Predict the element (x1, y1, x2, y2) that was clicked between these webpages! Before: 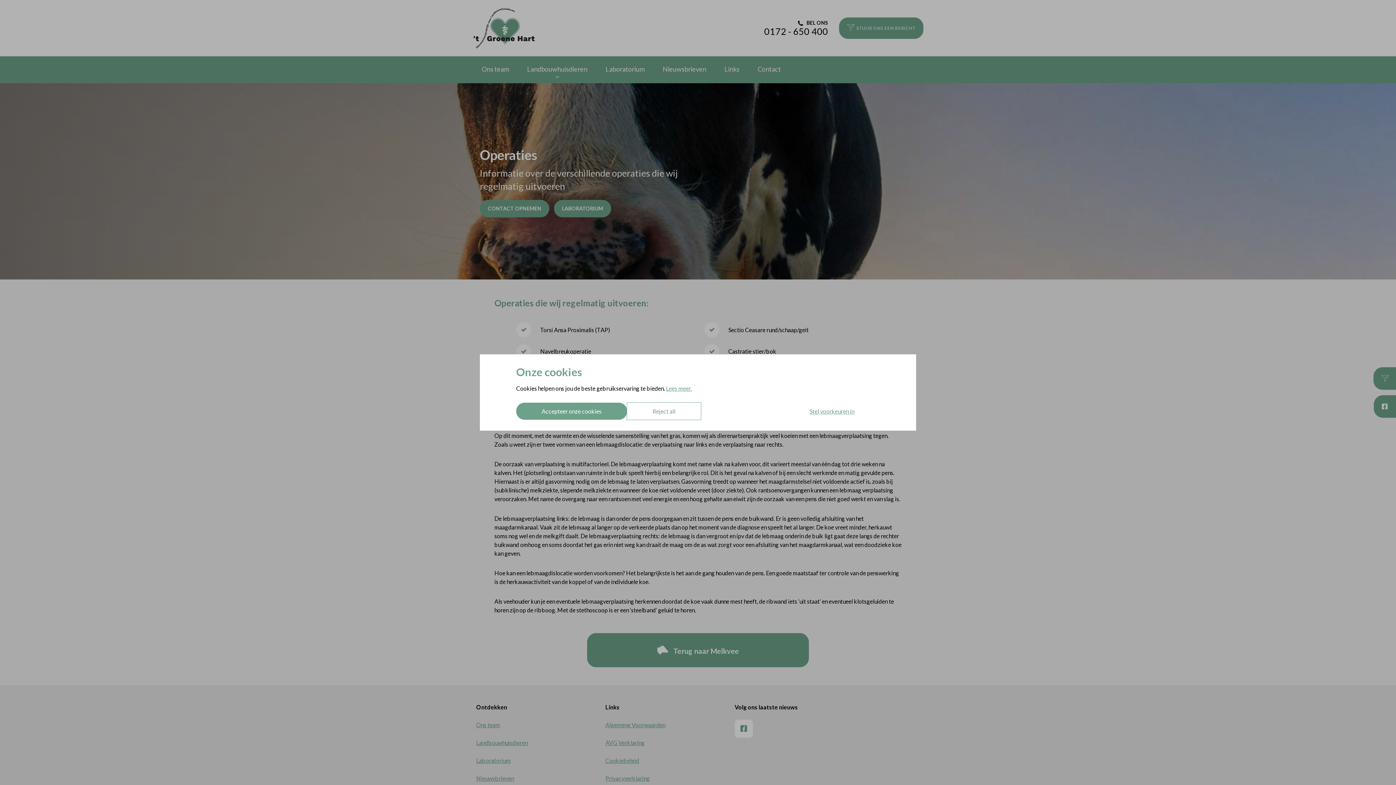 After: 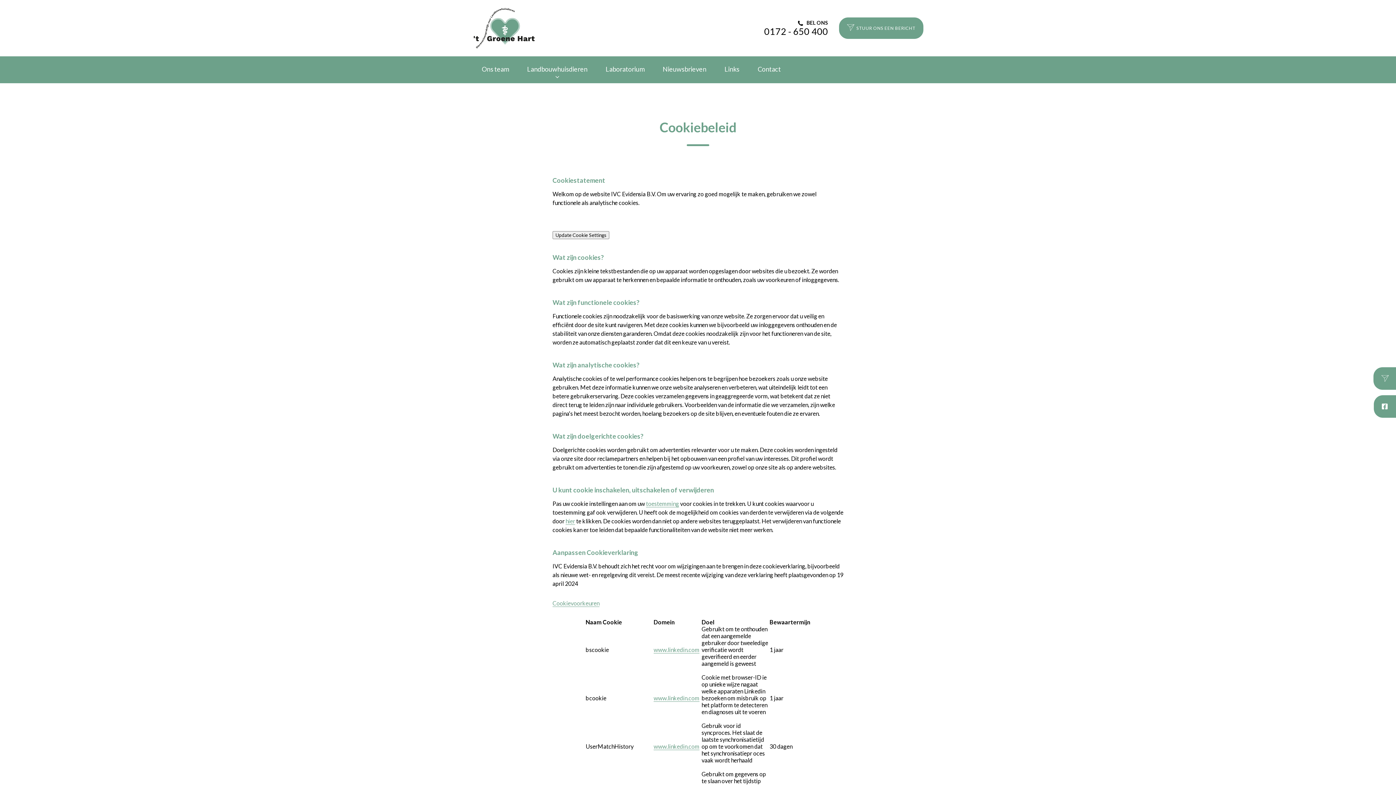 Action: label: Lees meer. bbox: (666, 385, 692, 392)